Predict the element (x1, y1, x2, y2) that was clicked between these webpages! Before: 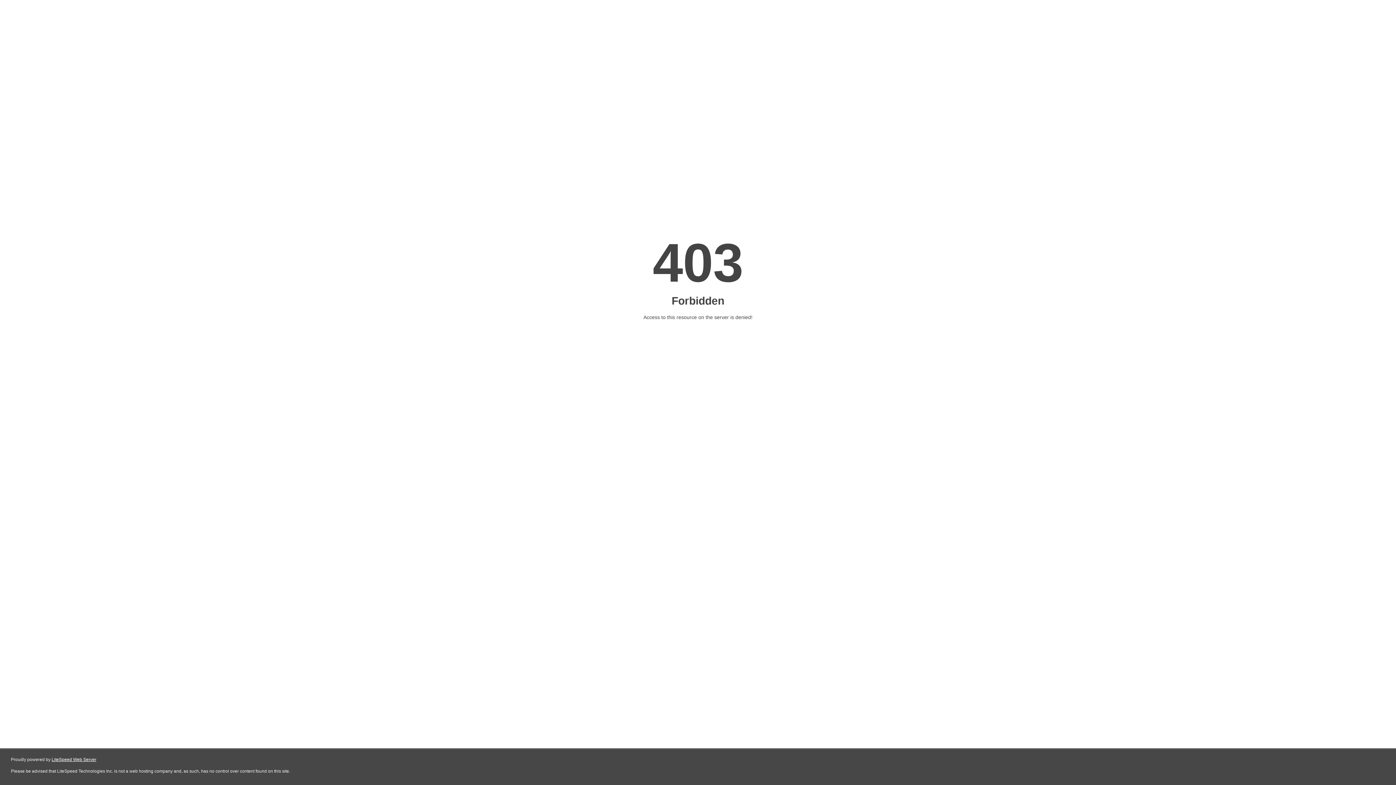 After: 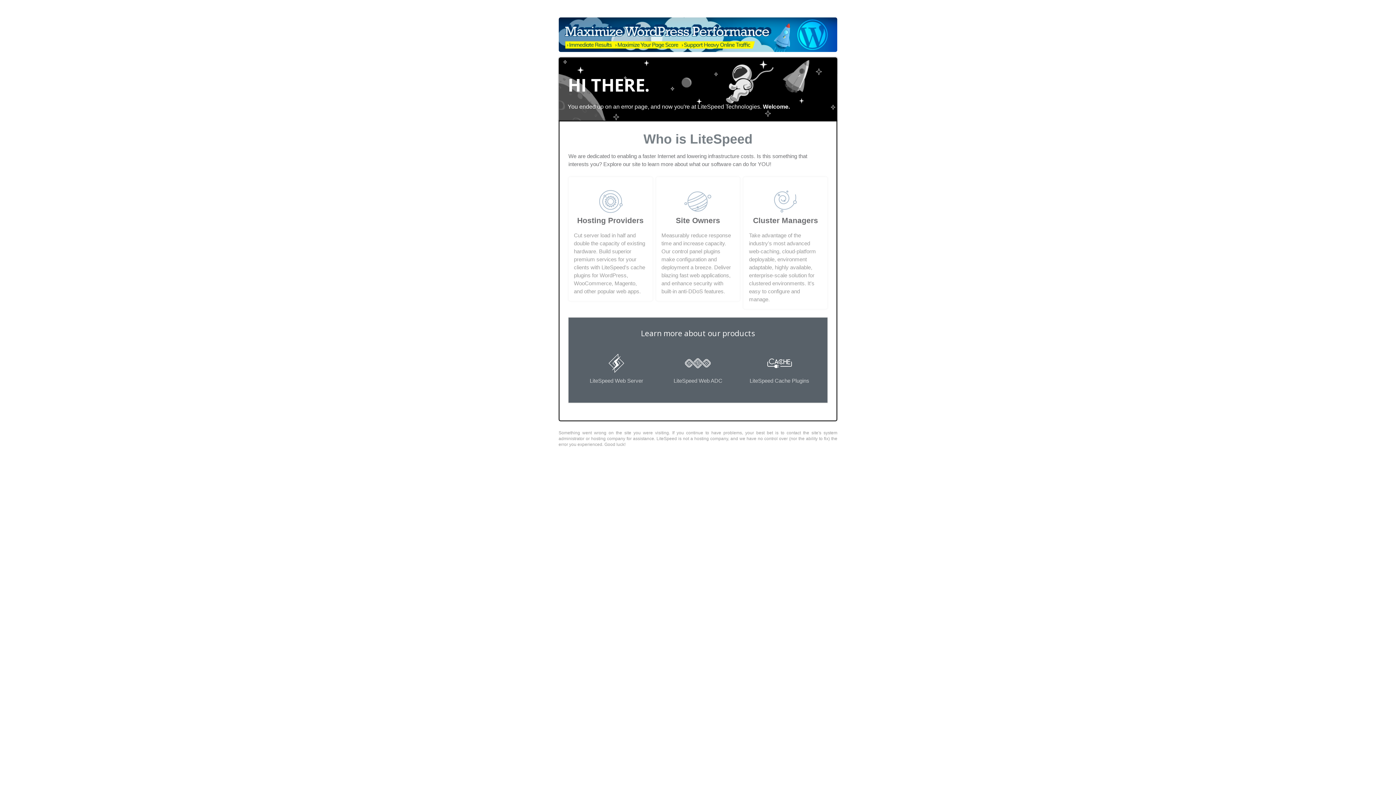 Action: bbox: (51, 757, 96, 762) label: LiteSpeed Web Server